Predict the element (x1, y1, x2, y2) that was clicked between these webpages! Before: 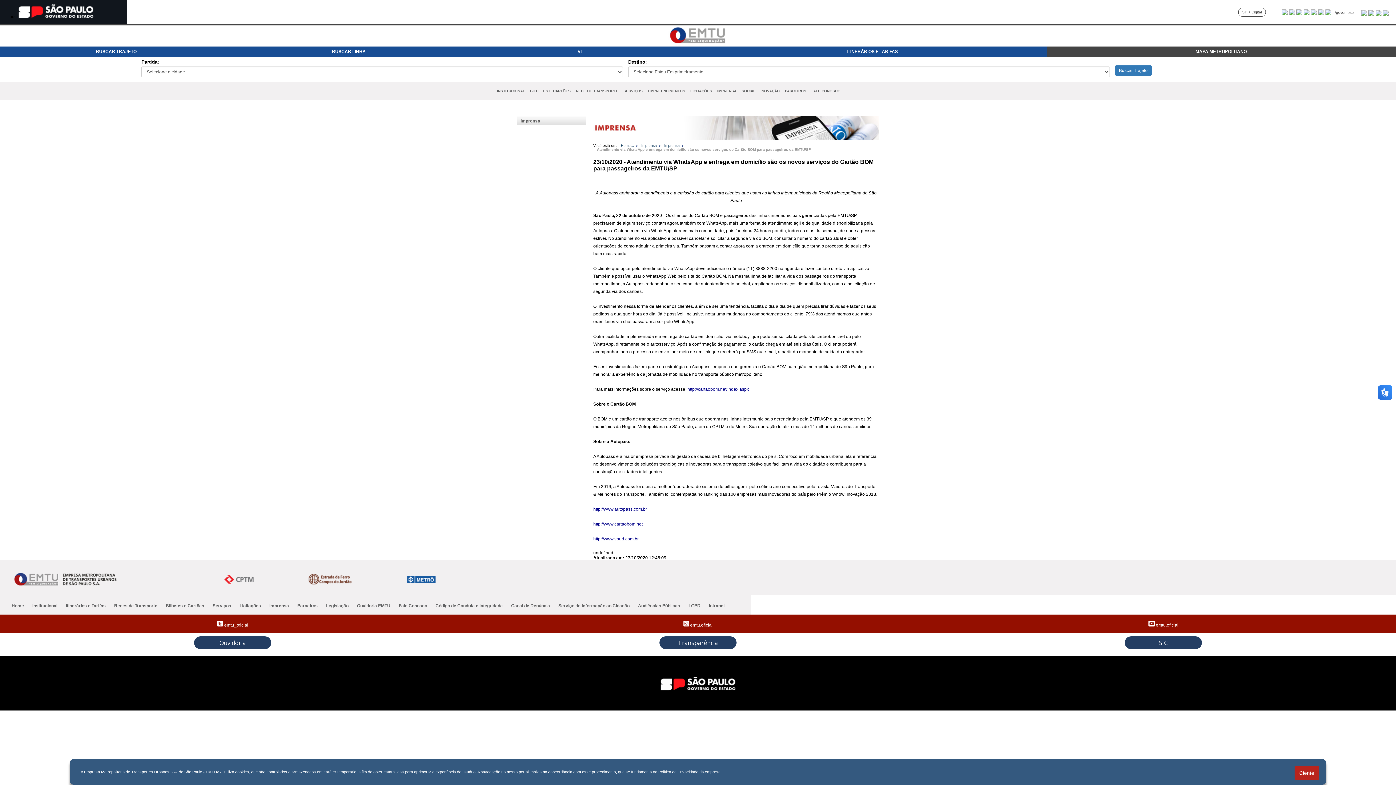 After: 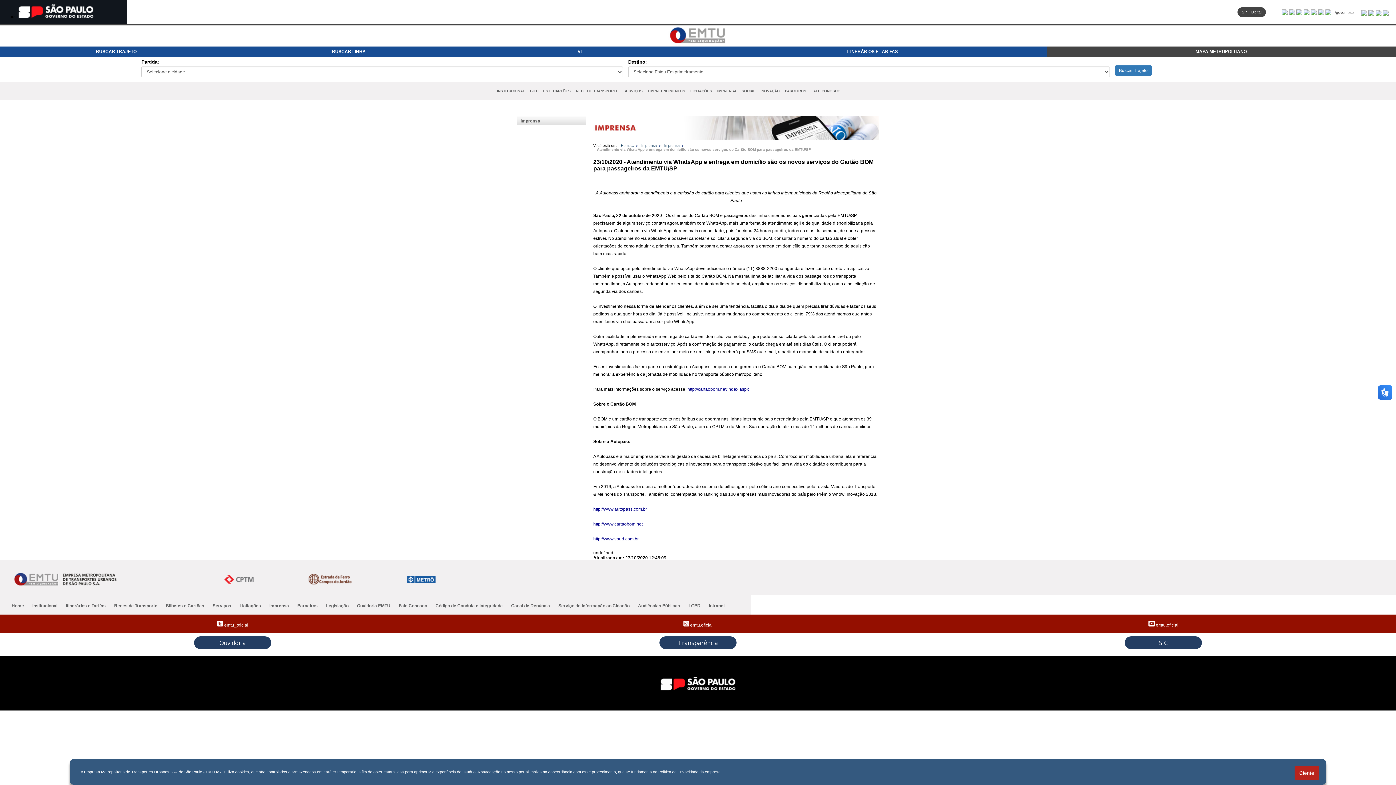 Action: label: SP + Digital bbox: (1238, 7, 1266, 16)